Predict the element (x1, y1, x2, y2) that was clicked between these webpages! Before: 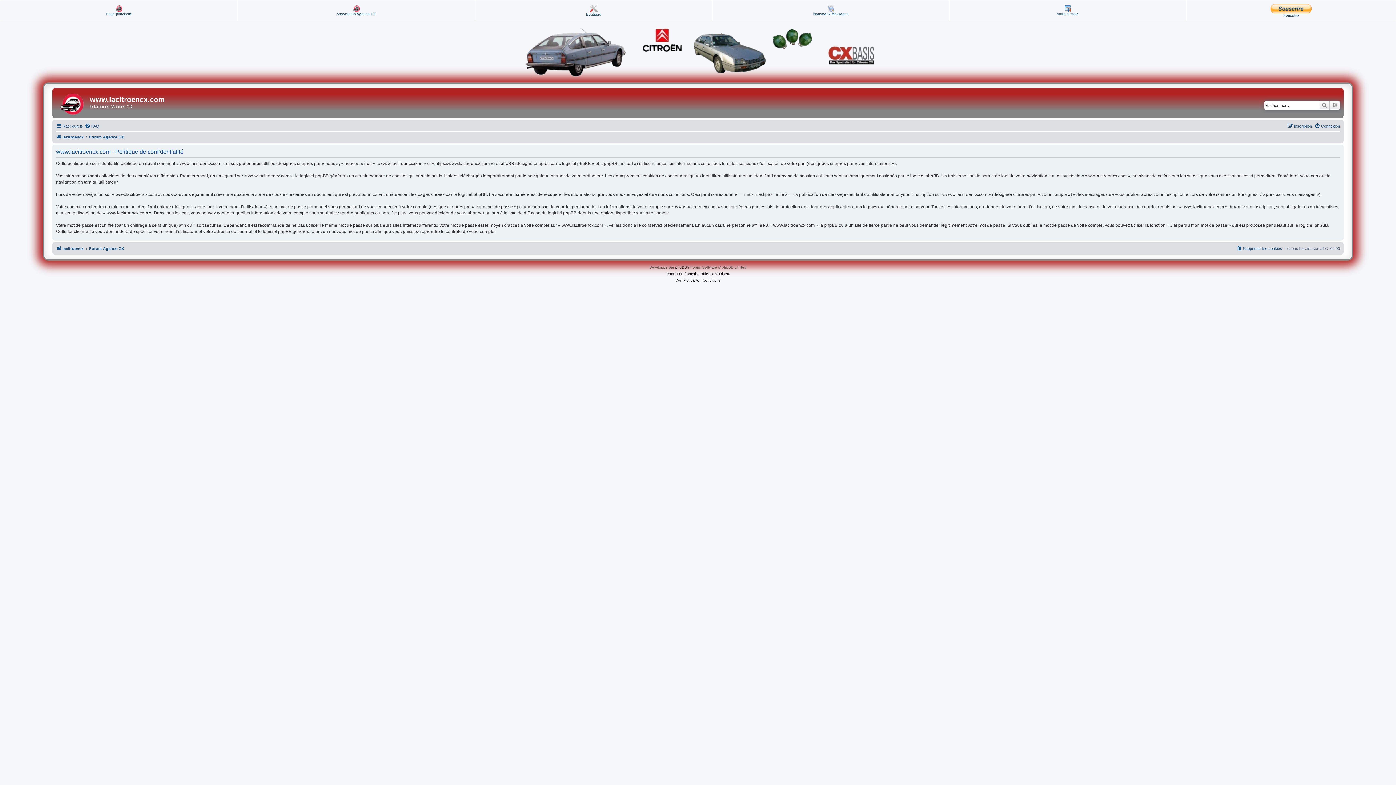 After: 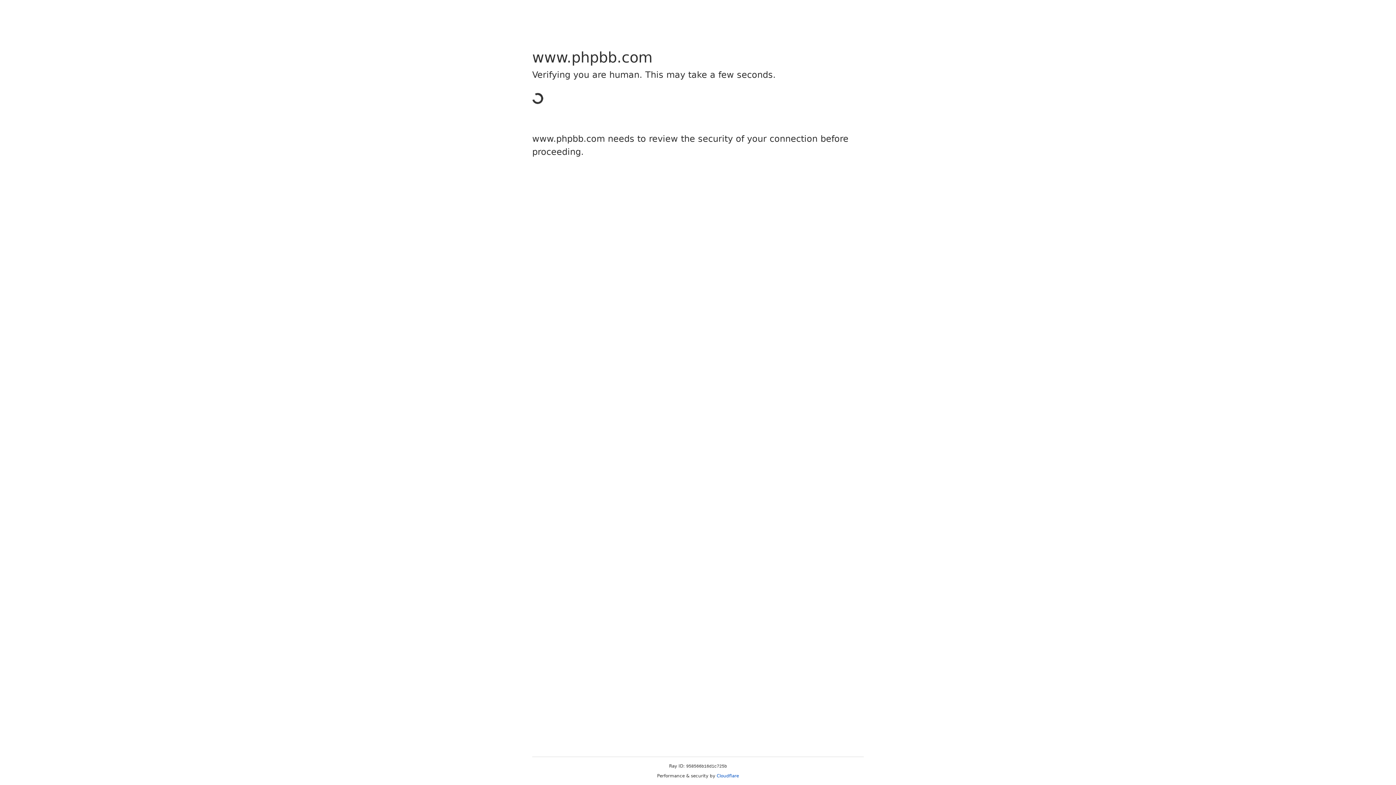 Action: bbox: (665, 270, 714, 277) label: Traduction française officielle